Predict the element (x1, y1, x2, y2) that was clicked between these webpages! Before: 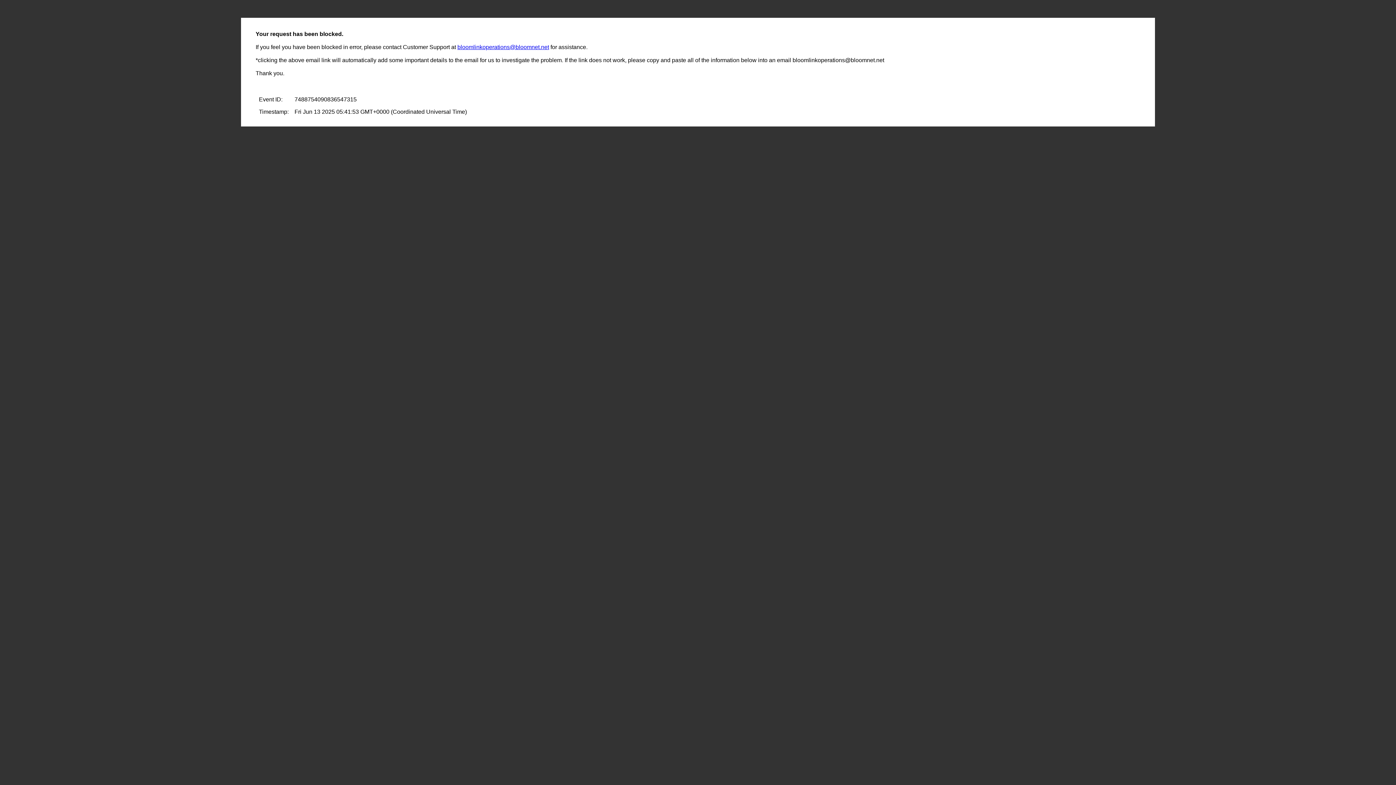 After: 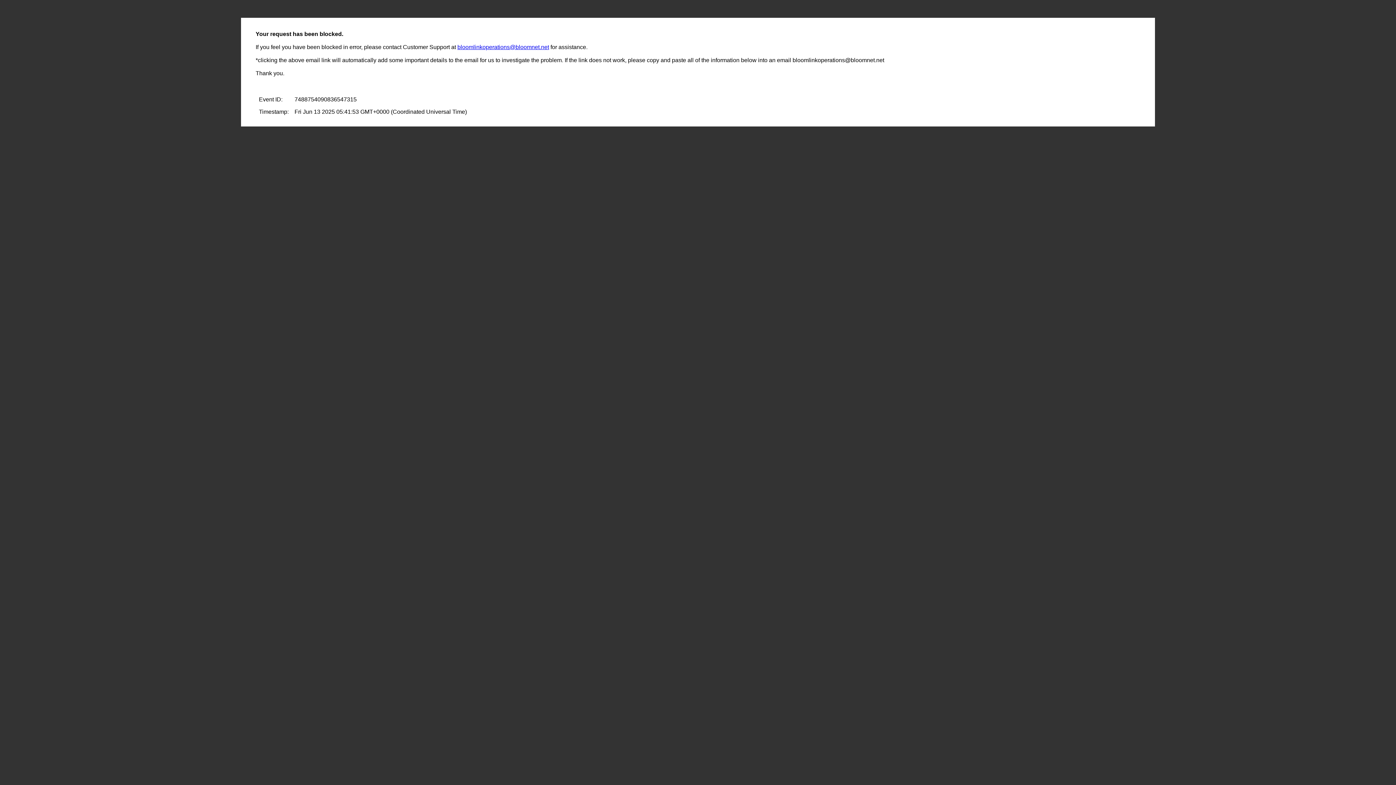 Action: label: bloomlinkoperations@bloomnet.net bbox: (457, 44, 549, 50)